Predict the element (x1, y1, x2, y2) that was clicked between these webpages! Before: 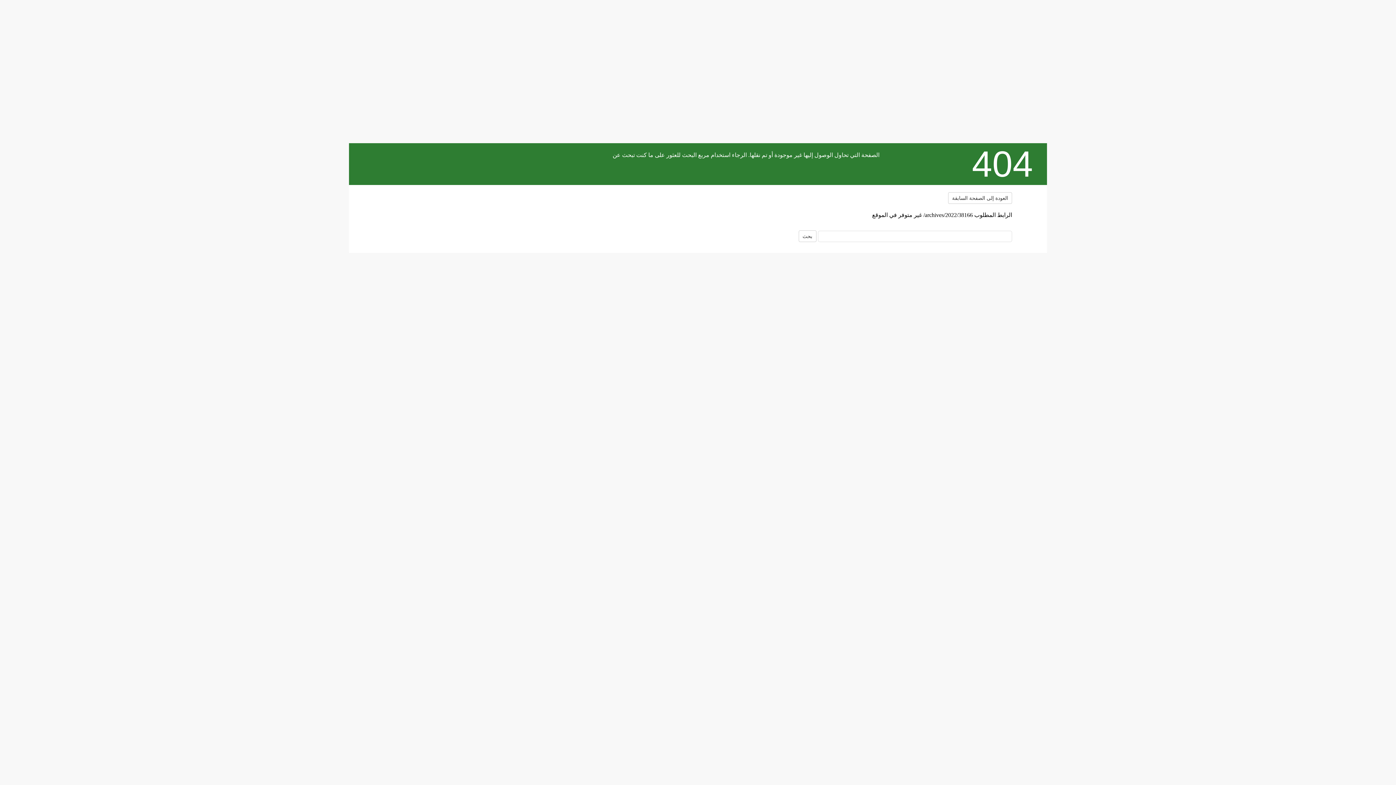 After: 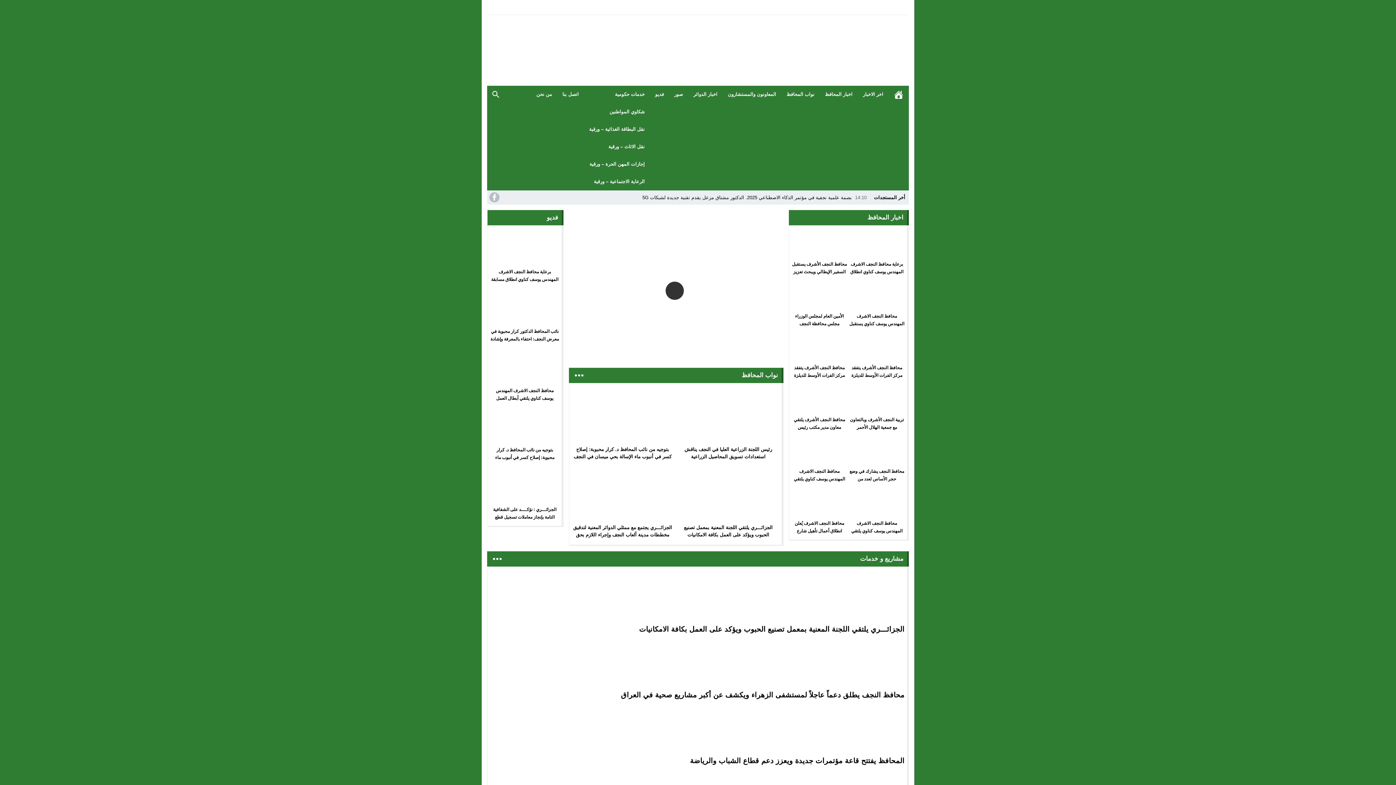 Action: bbox: (384, 188, 474, 230)